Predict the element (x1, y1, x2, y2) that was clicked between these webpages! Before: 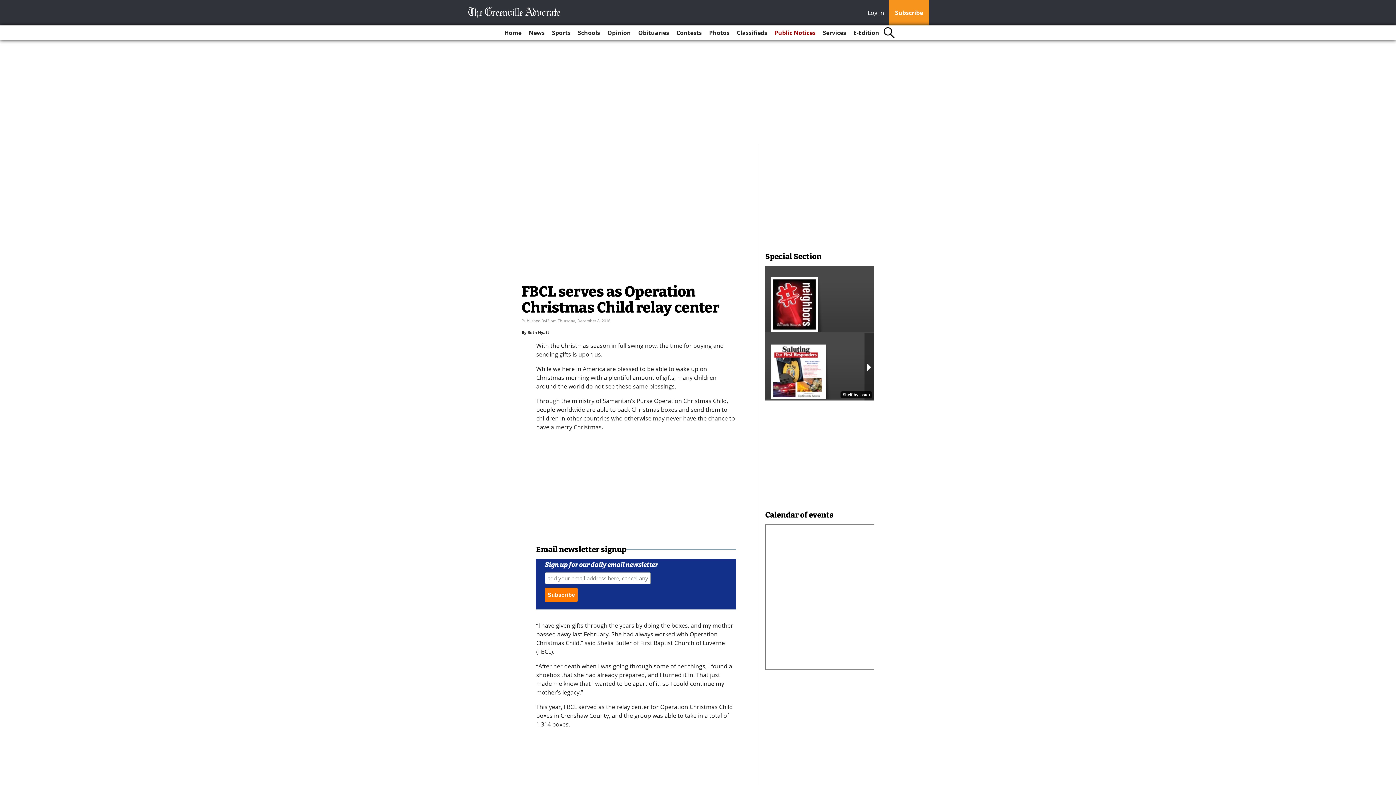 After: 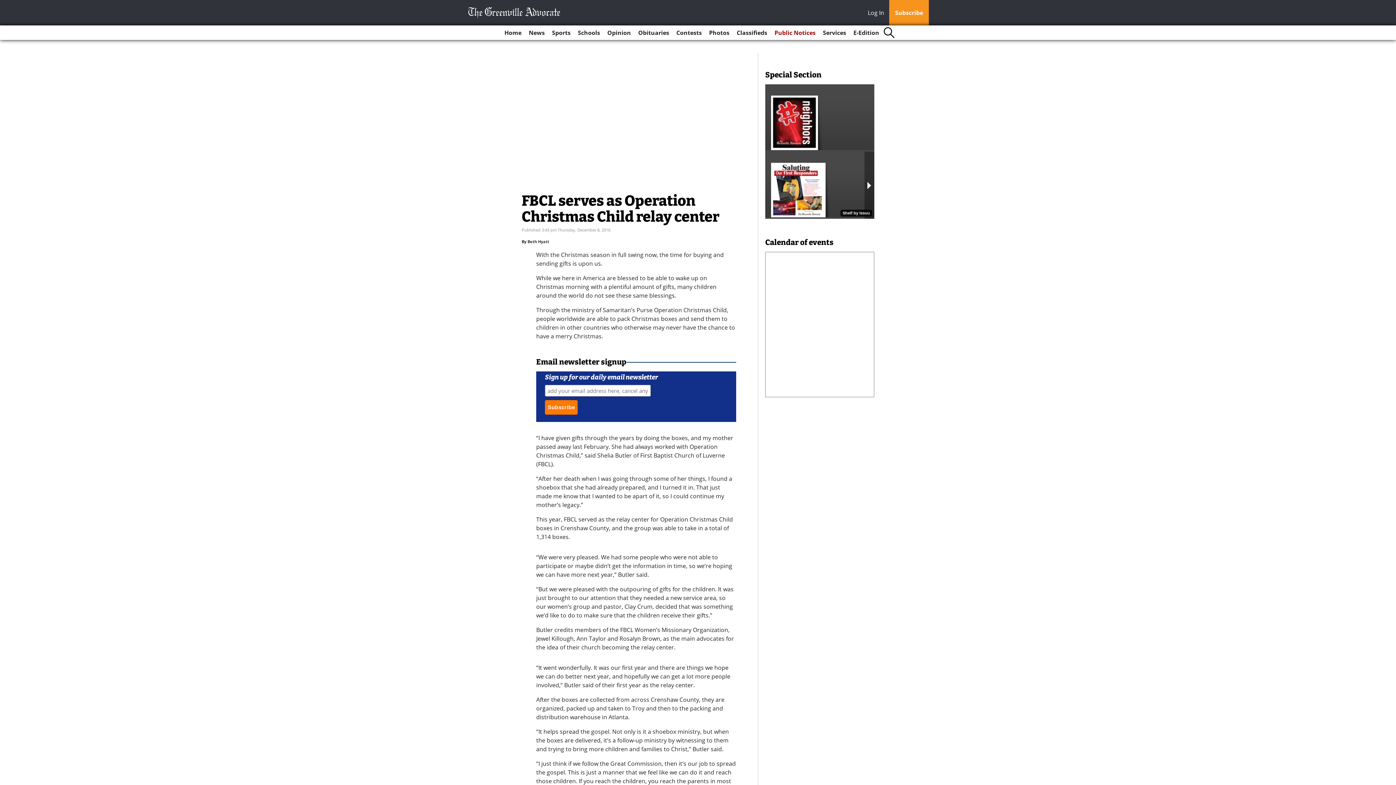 Action: label: Log In bbox: (868, 8, 888, 18)